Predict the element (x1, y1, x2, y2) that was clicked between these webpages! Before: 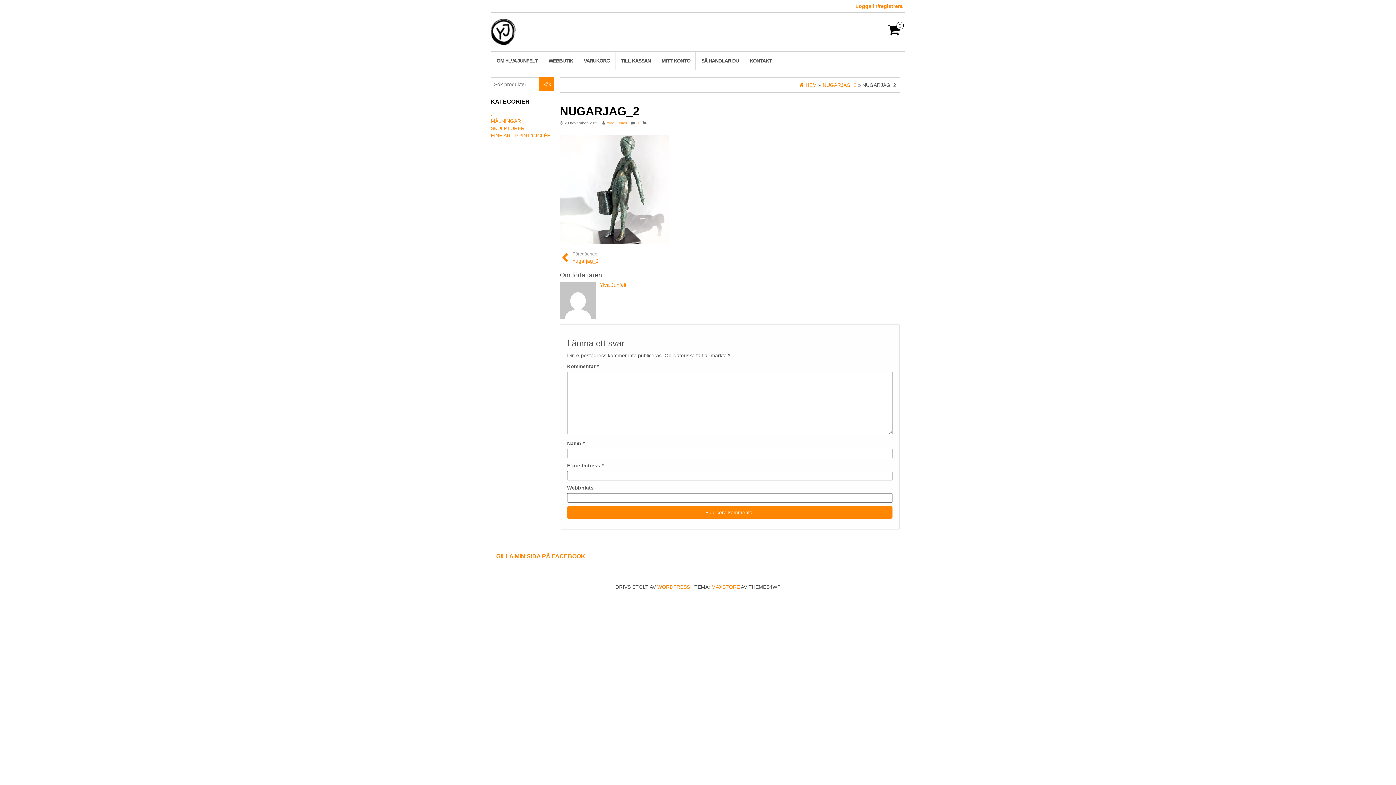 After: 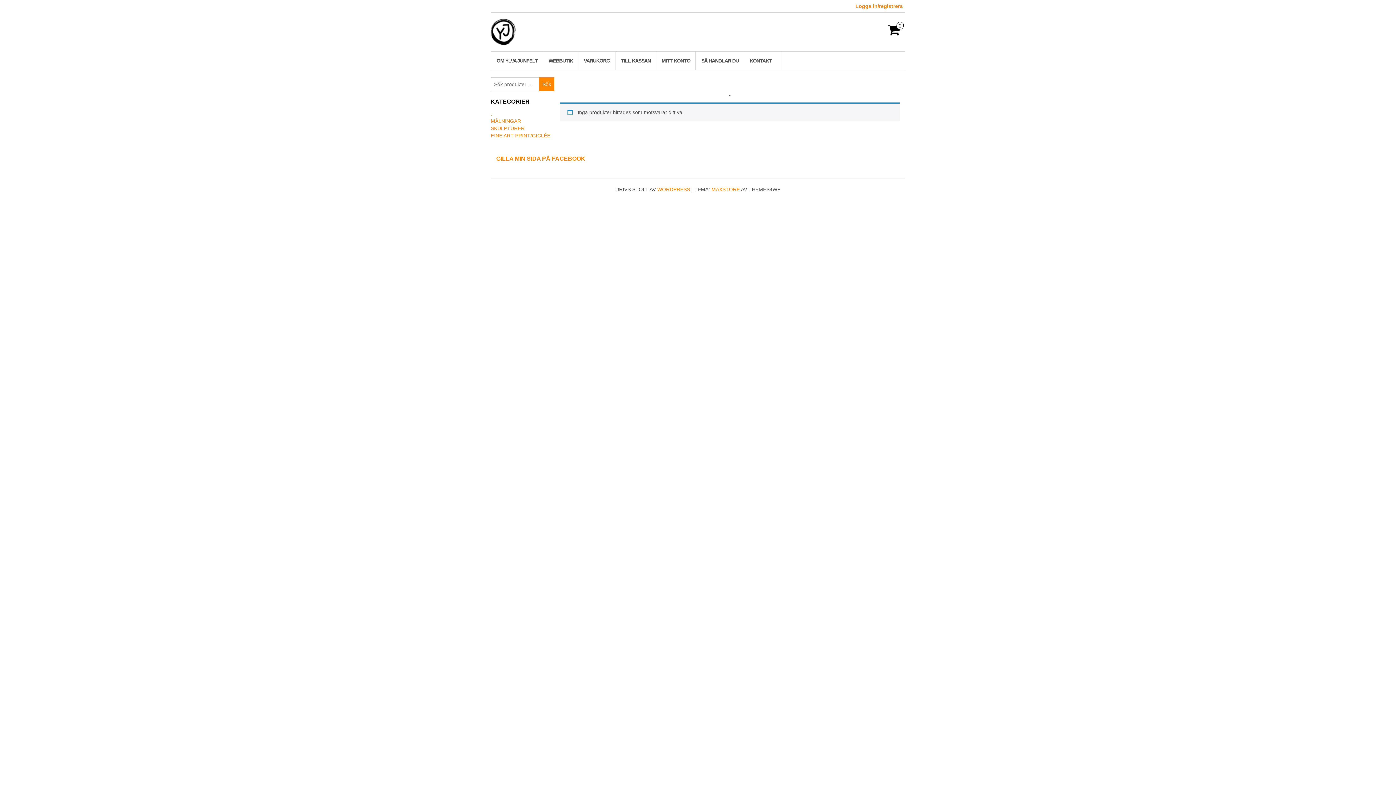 Action: bbox: (490, 110, 492, 116) label: .